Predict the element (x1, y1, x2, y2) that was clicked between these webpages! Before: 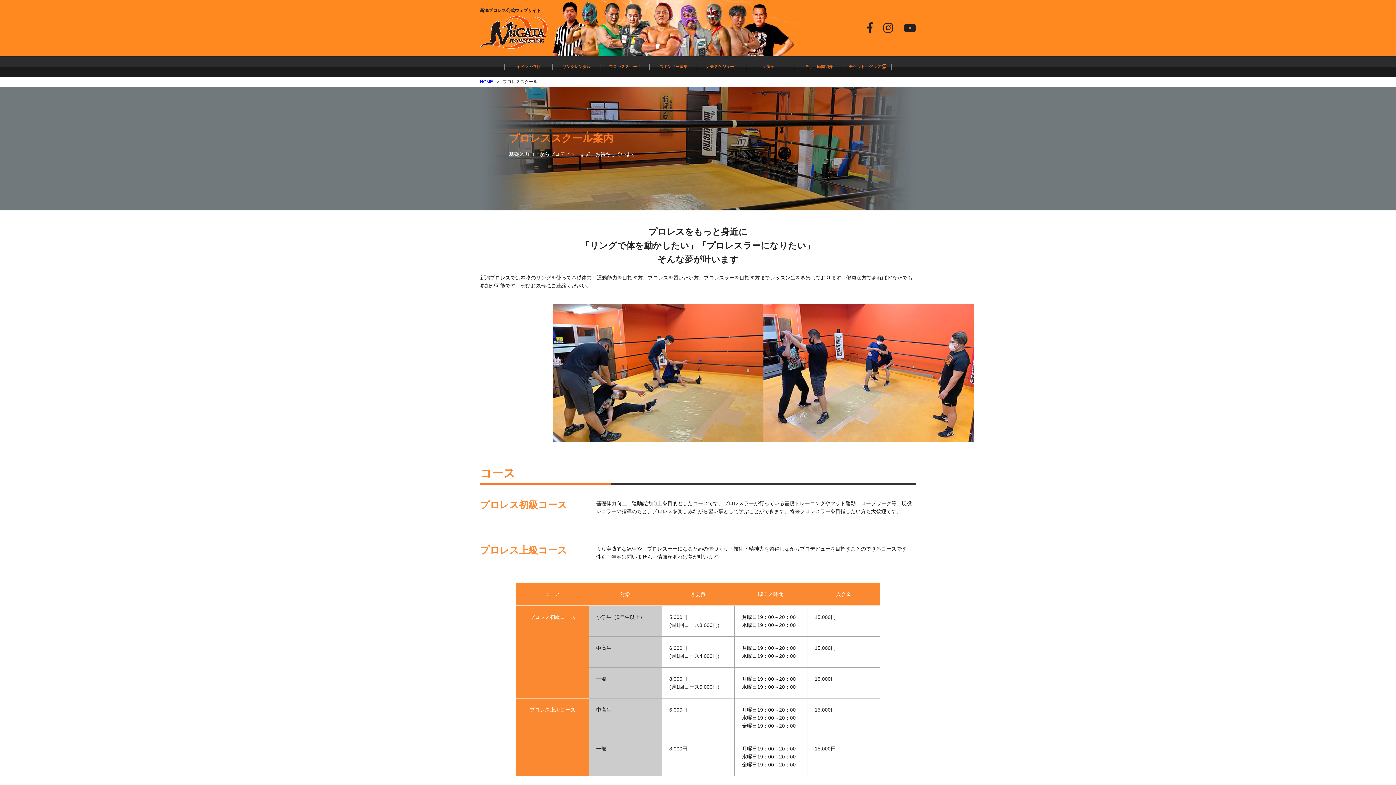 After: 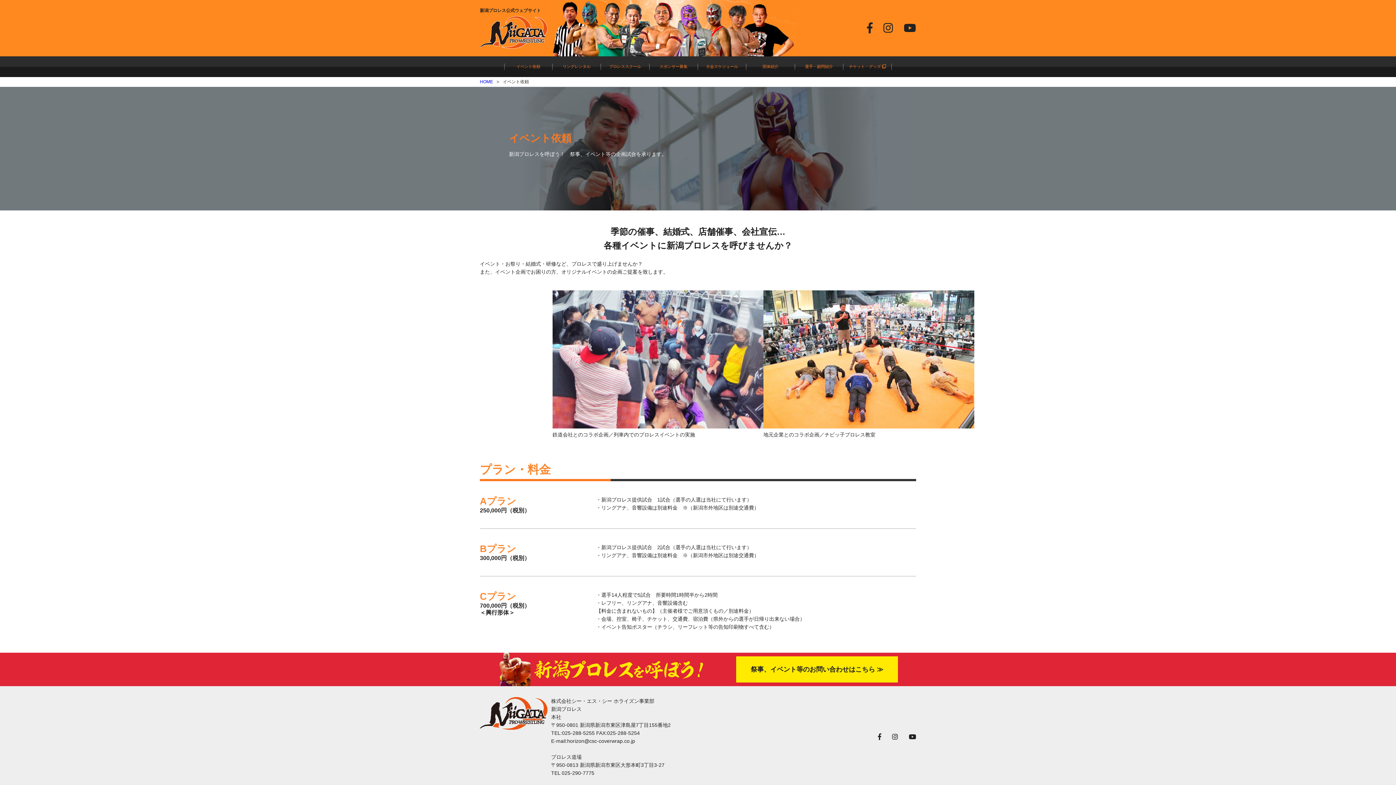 Action: bbox: (516, 64, 540, 68) label: イベント依頼